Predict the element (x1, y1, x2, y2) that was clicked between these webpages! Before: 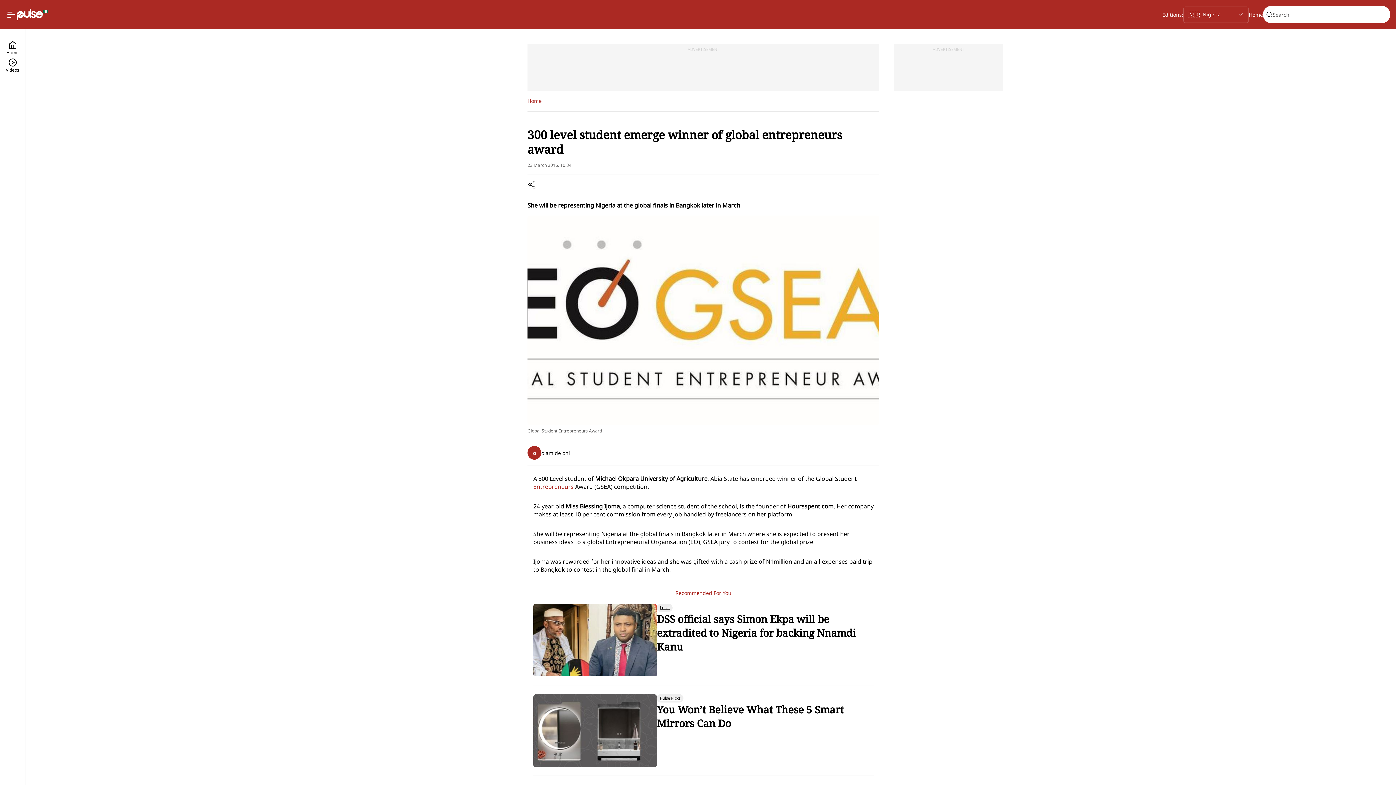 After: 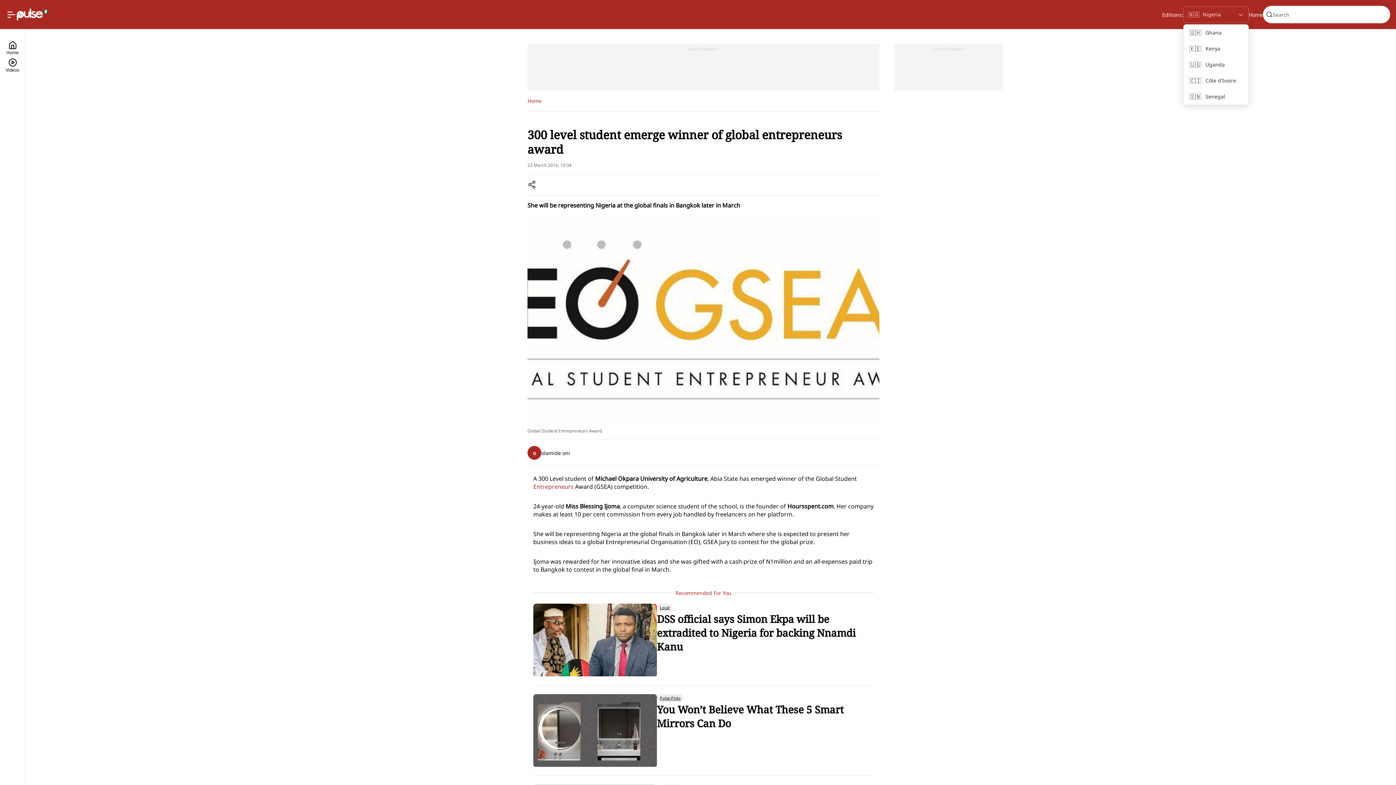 Action: label: Selected country: Nigeria bbox: (1183, 6, 1249, 22)